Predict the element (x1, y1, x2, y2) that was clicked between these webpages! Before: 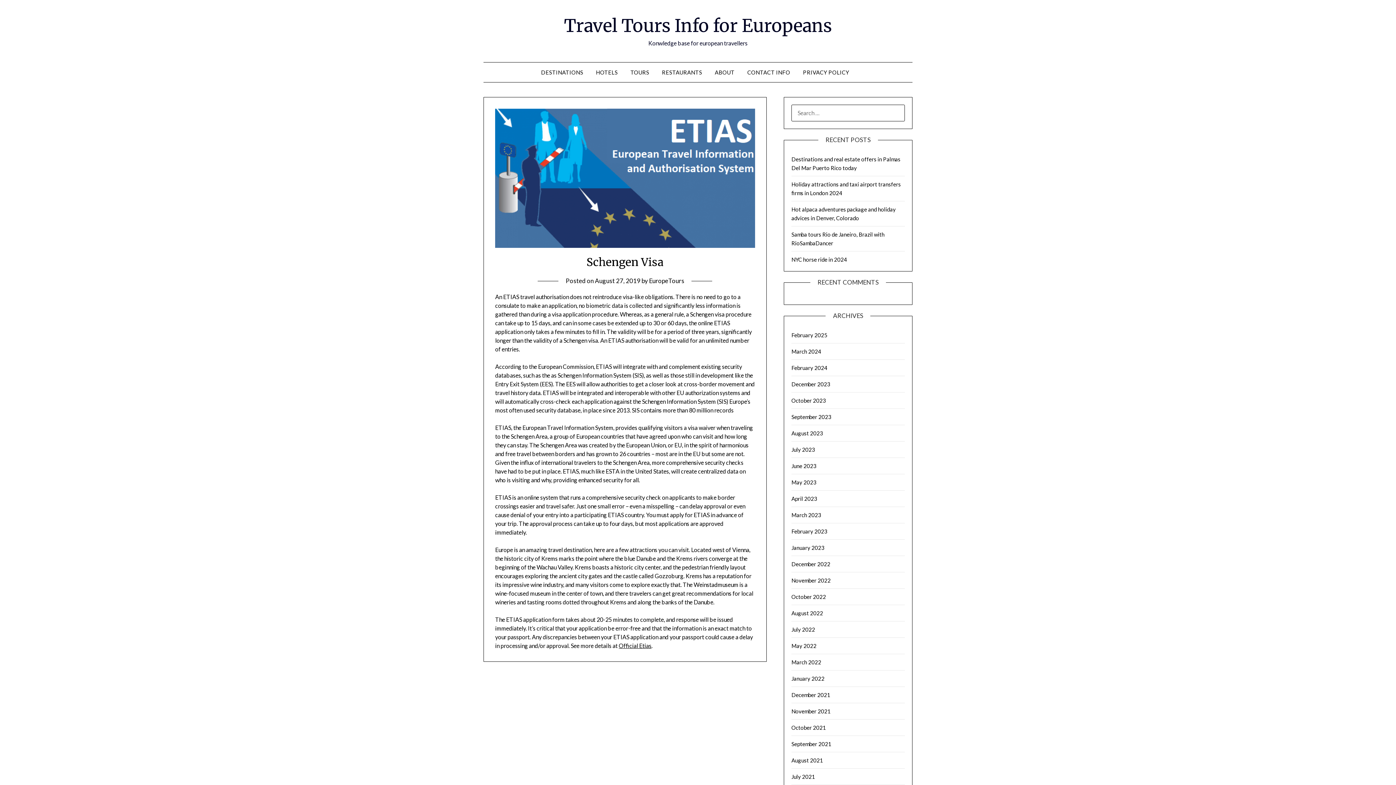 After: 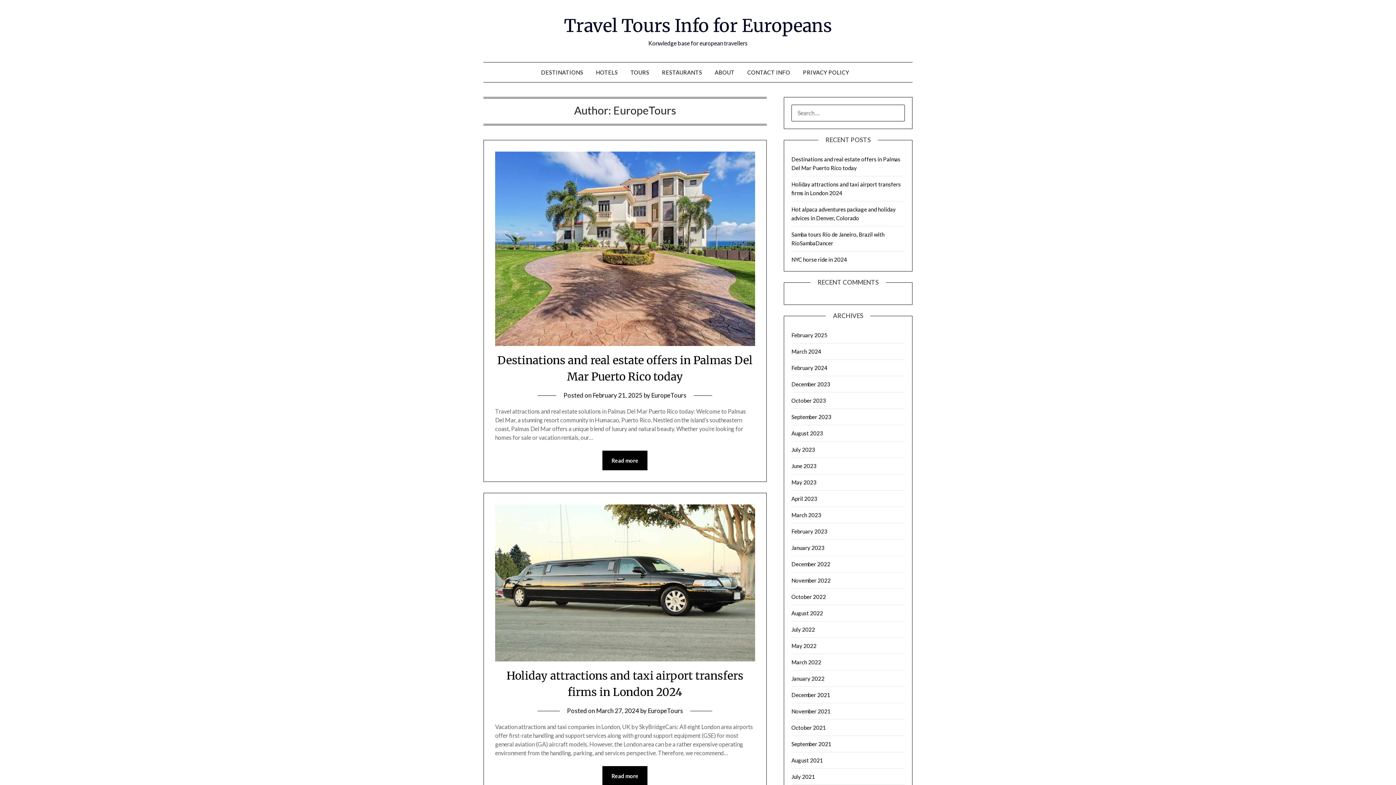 Action: label: EuropeTours bbox: (649, 277, 684, 284)